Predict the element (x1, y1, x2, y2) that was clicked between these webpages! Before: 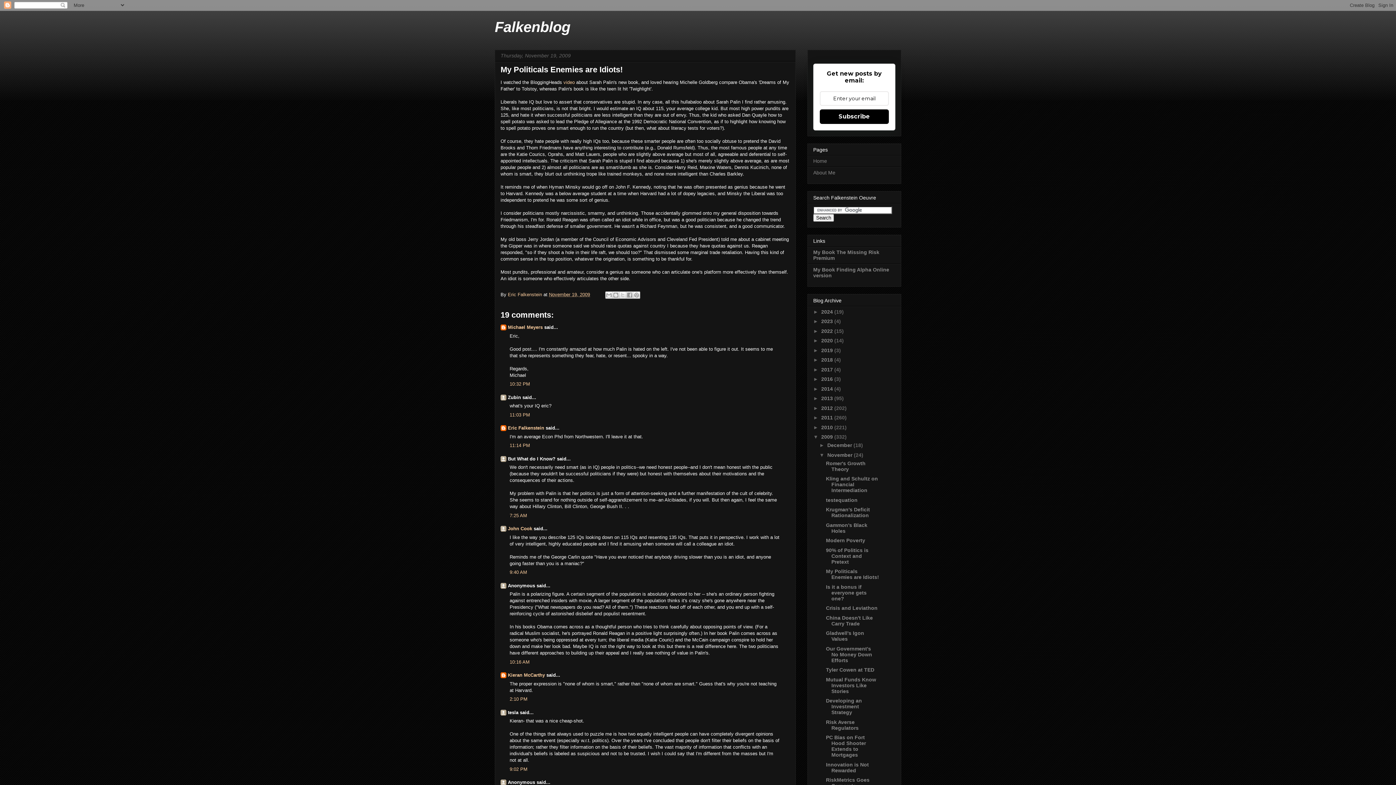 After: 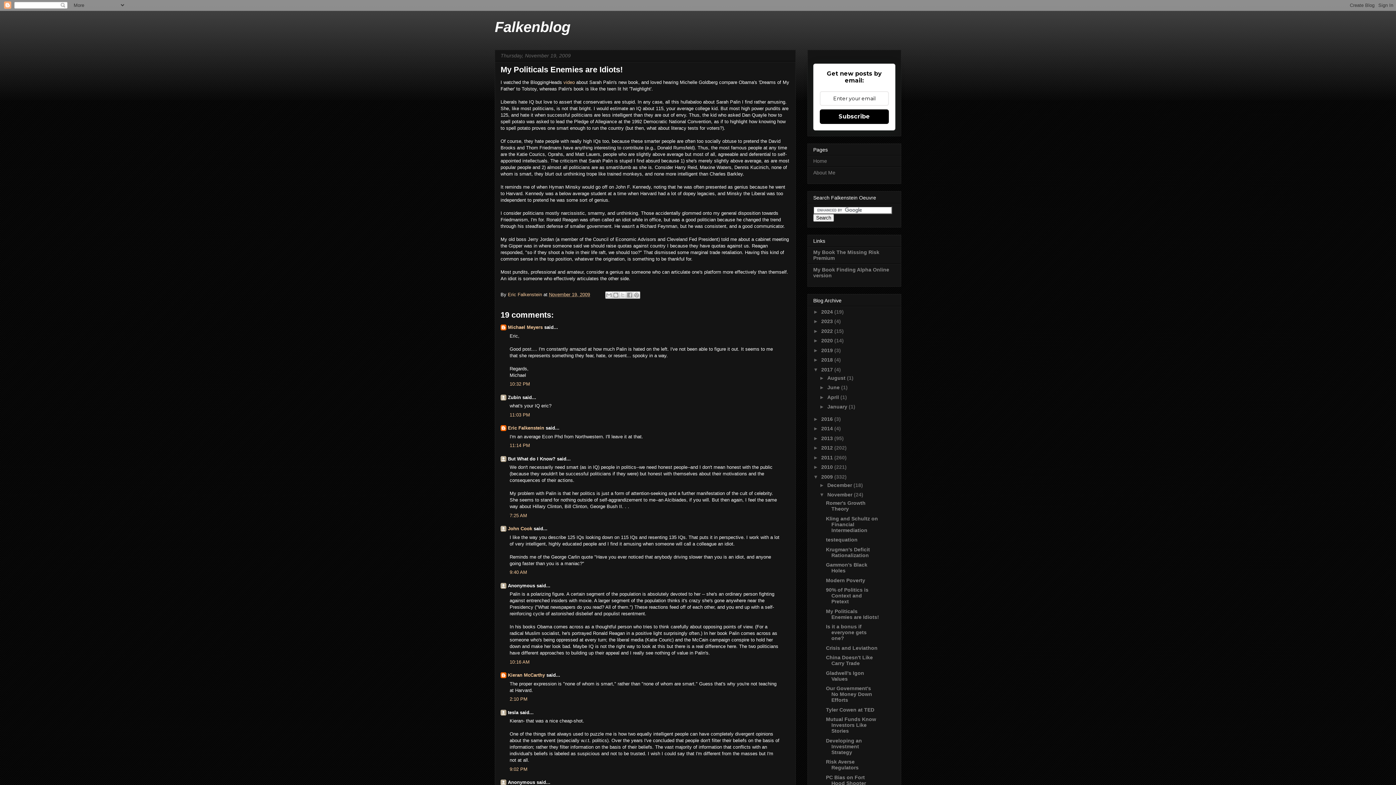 Action: label: ►   bbox: (813, 366, 821, 372)